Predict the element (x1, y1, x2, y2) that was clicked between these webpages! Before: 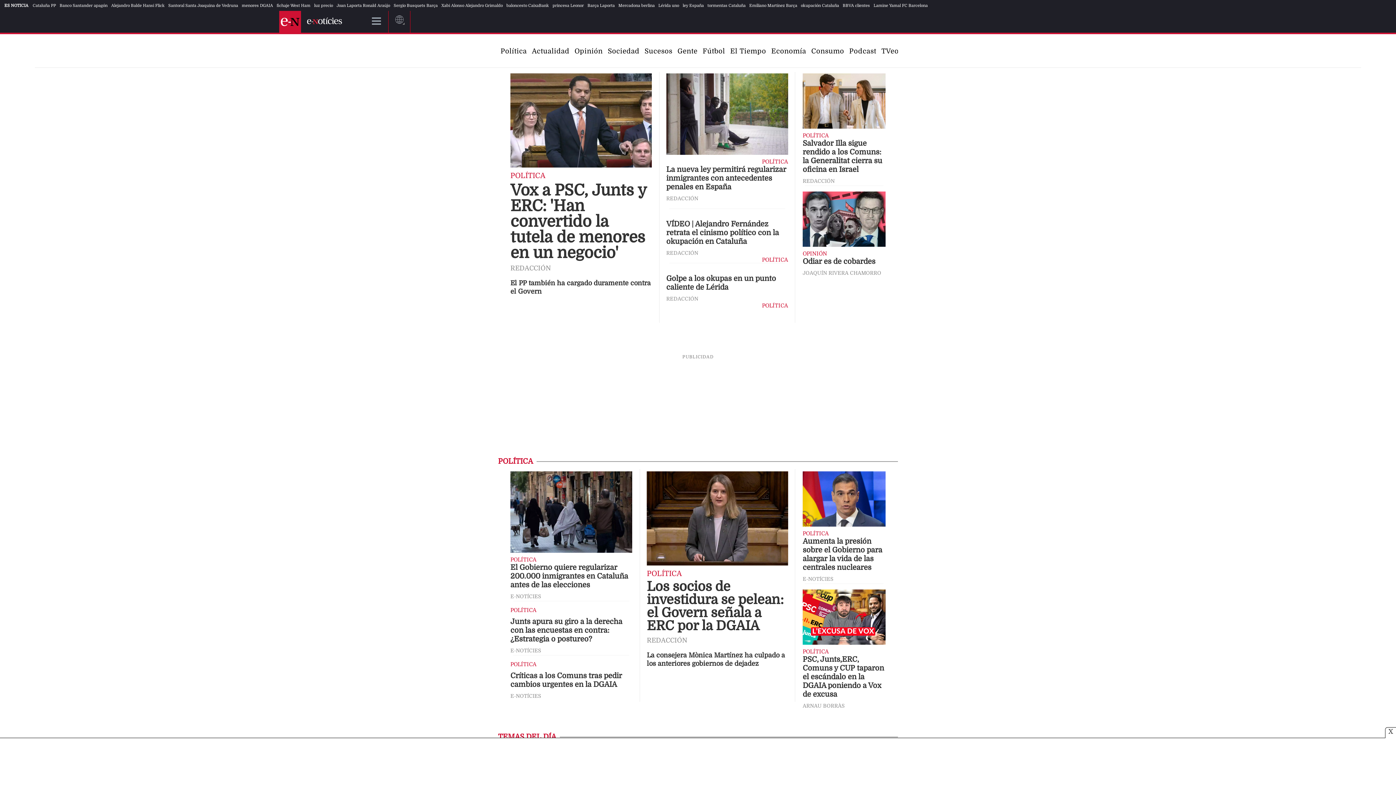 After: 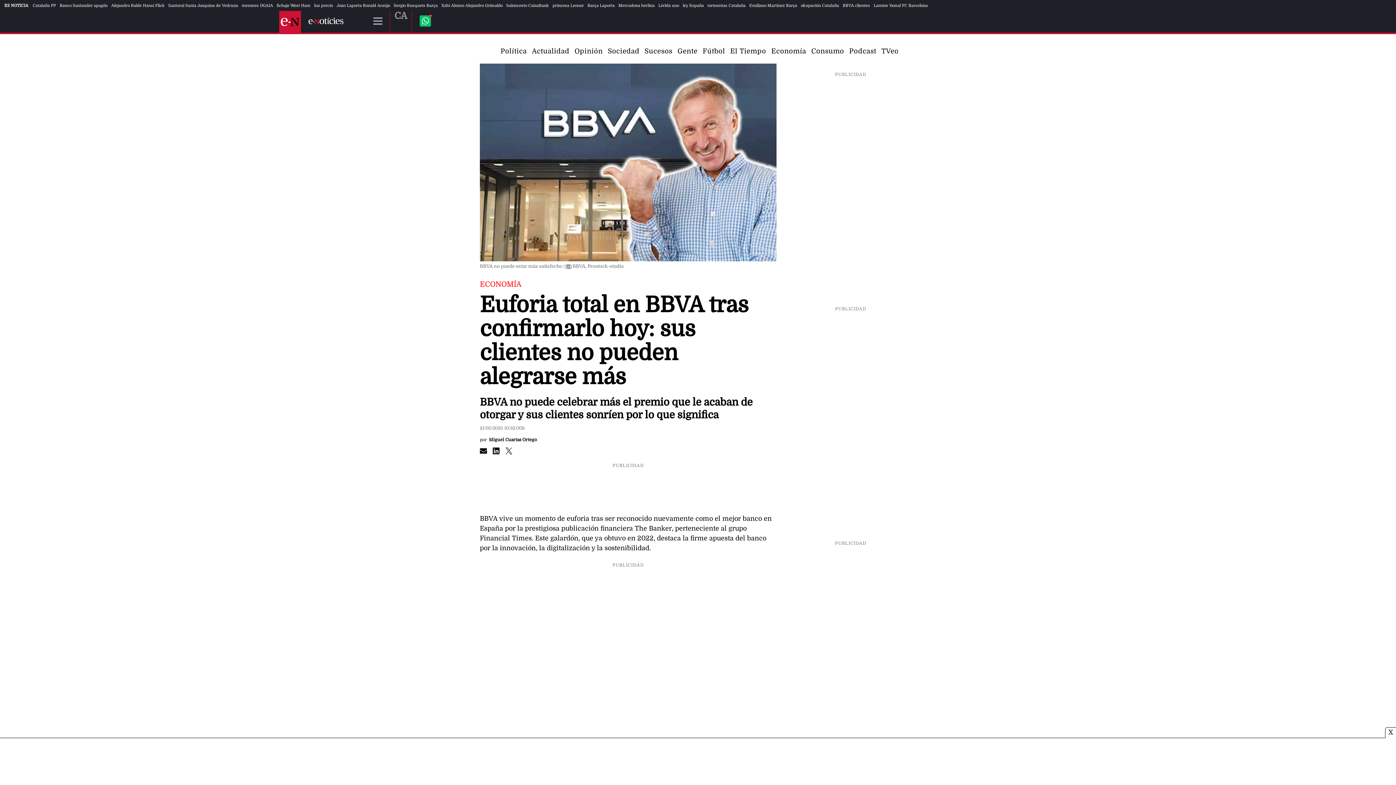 Action: label: BBVA clientes bbox: (842, 3, 870, 7)